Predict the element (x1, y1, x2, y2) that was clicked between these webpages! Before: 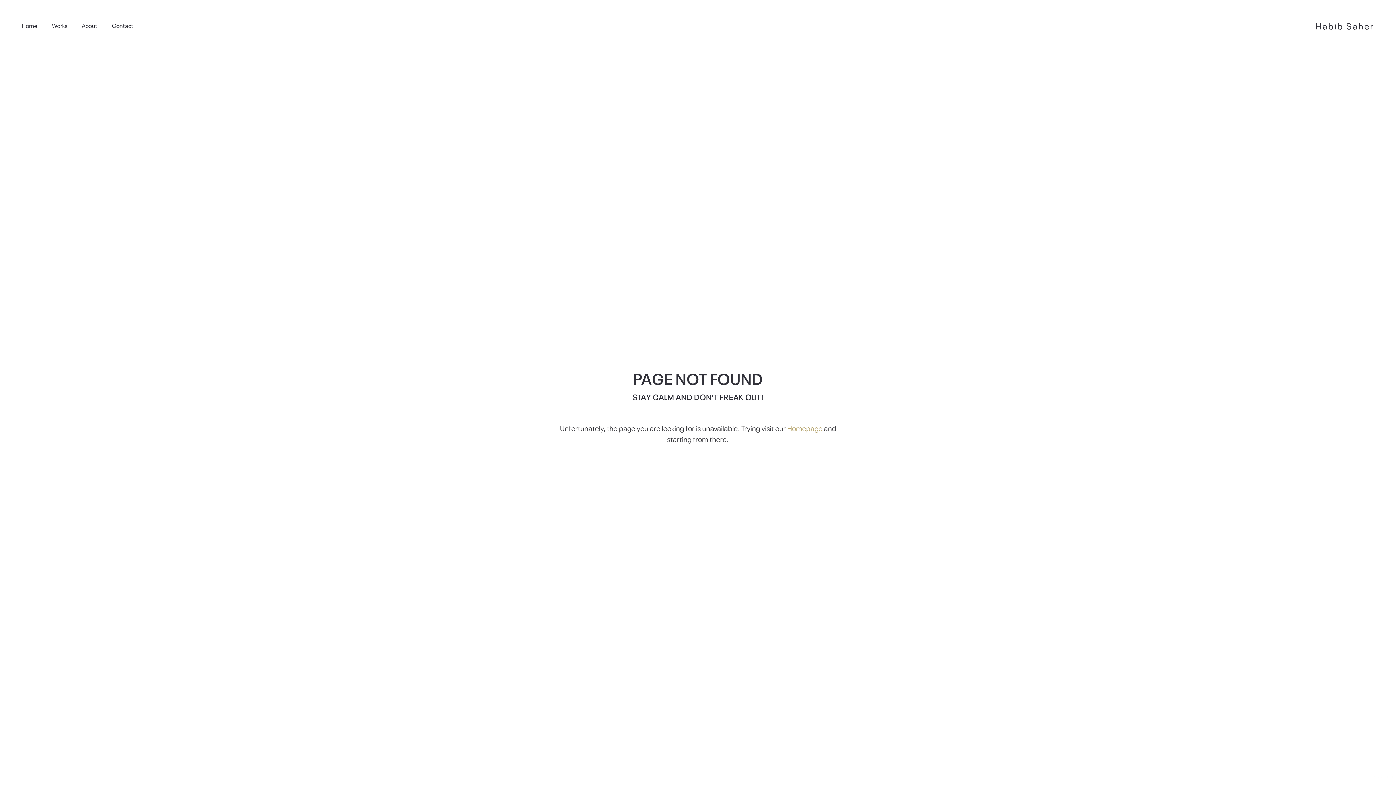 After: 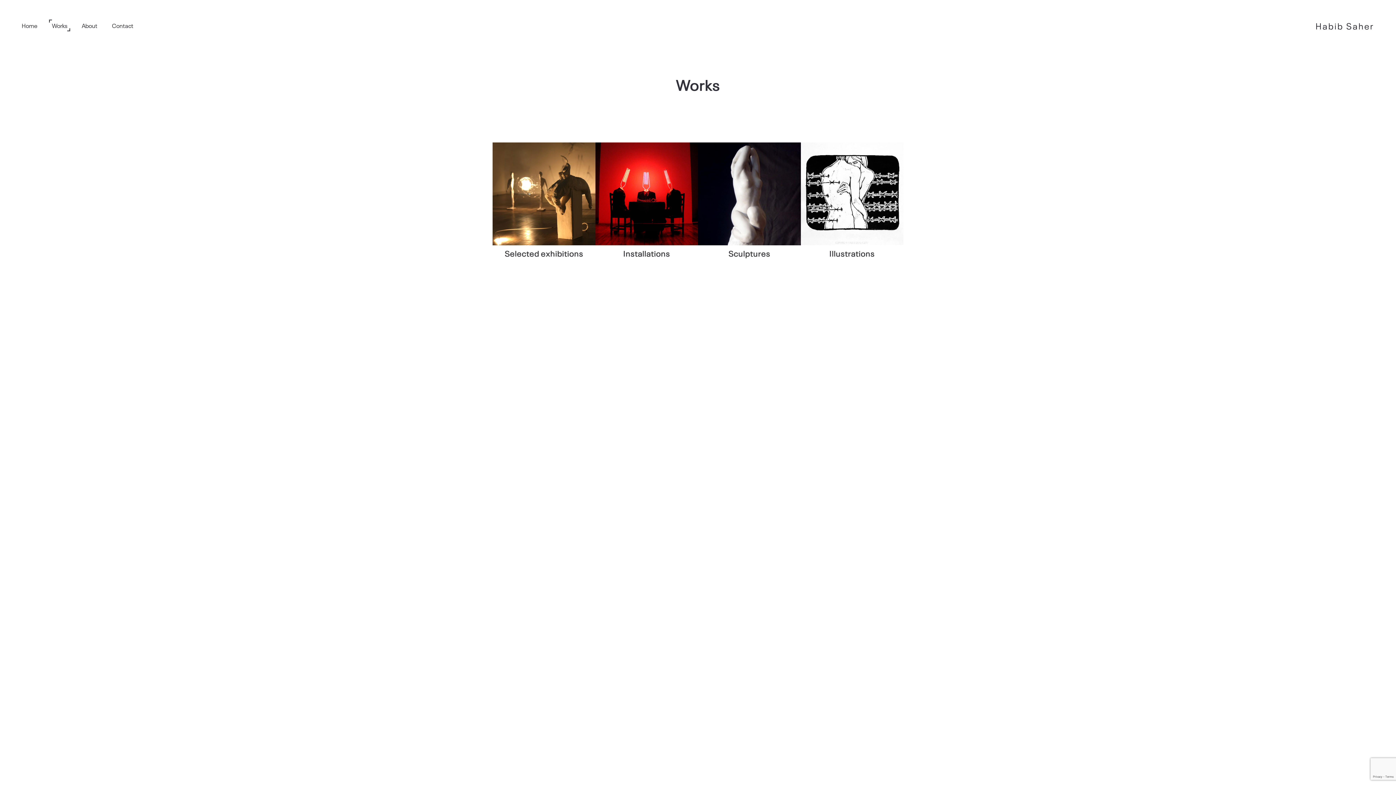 Action: bbox: (52, 22, 67, 28) label: Works